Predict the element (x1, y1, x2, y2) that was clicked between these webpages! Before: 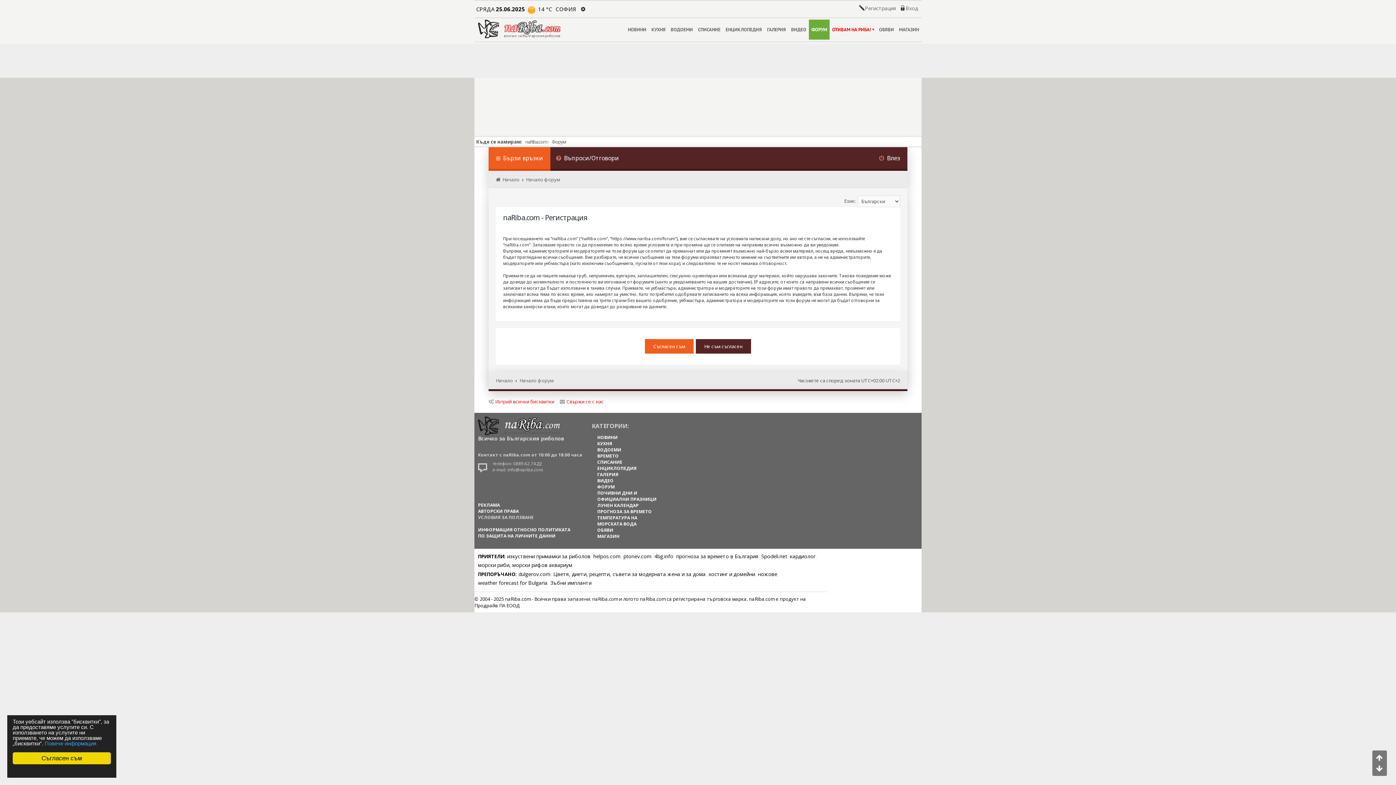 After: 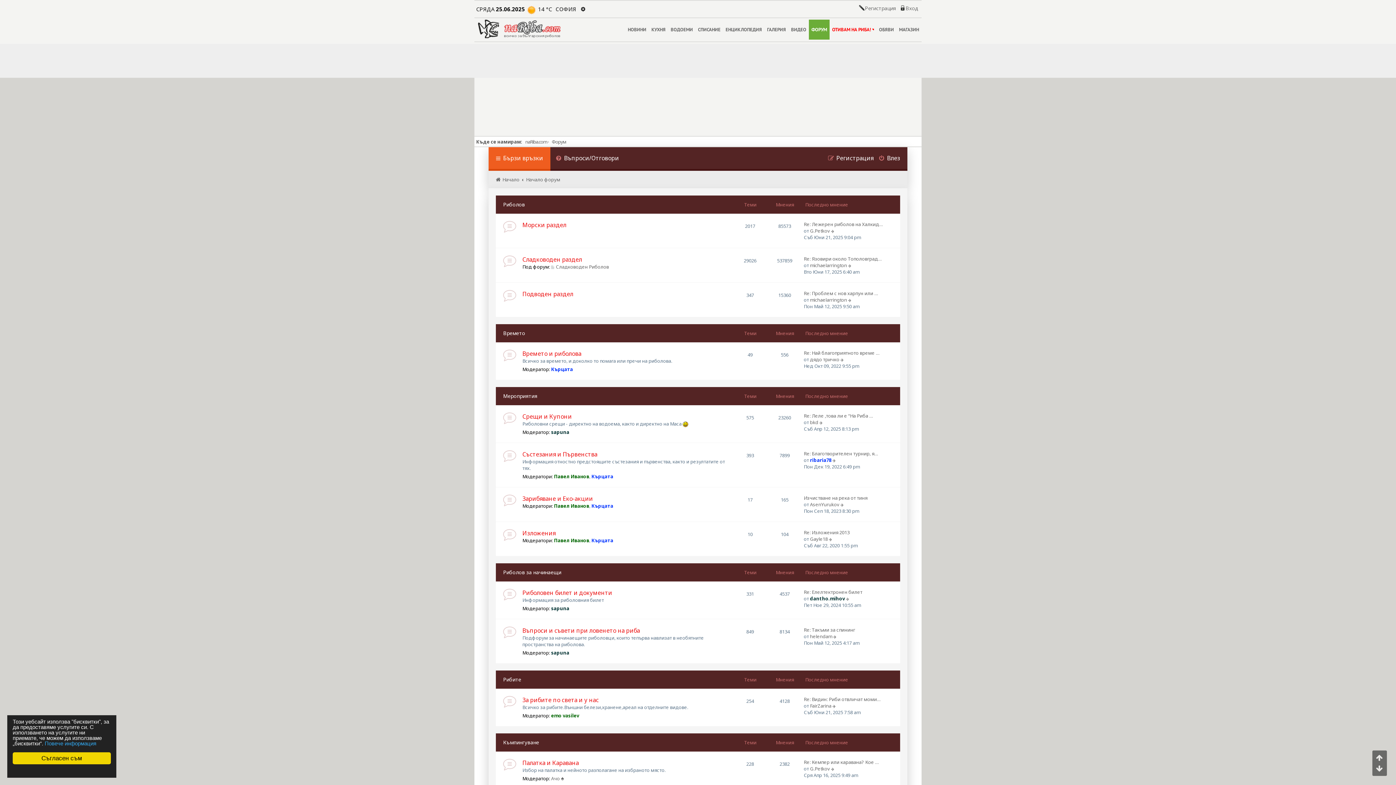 Action: bbox: (811, 19, 827, 39) label: ФОРУМ